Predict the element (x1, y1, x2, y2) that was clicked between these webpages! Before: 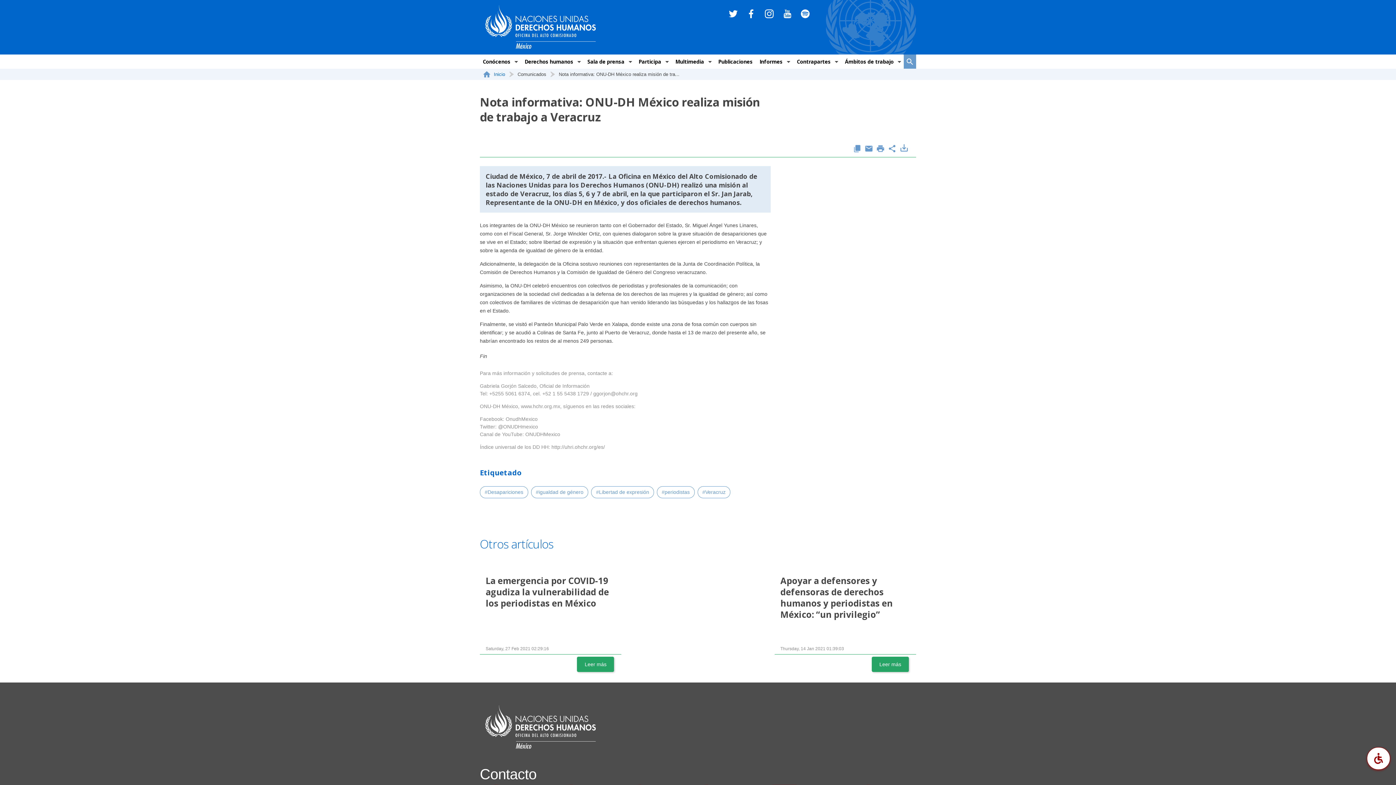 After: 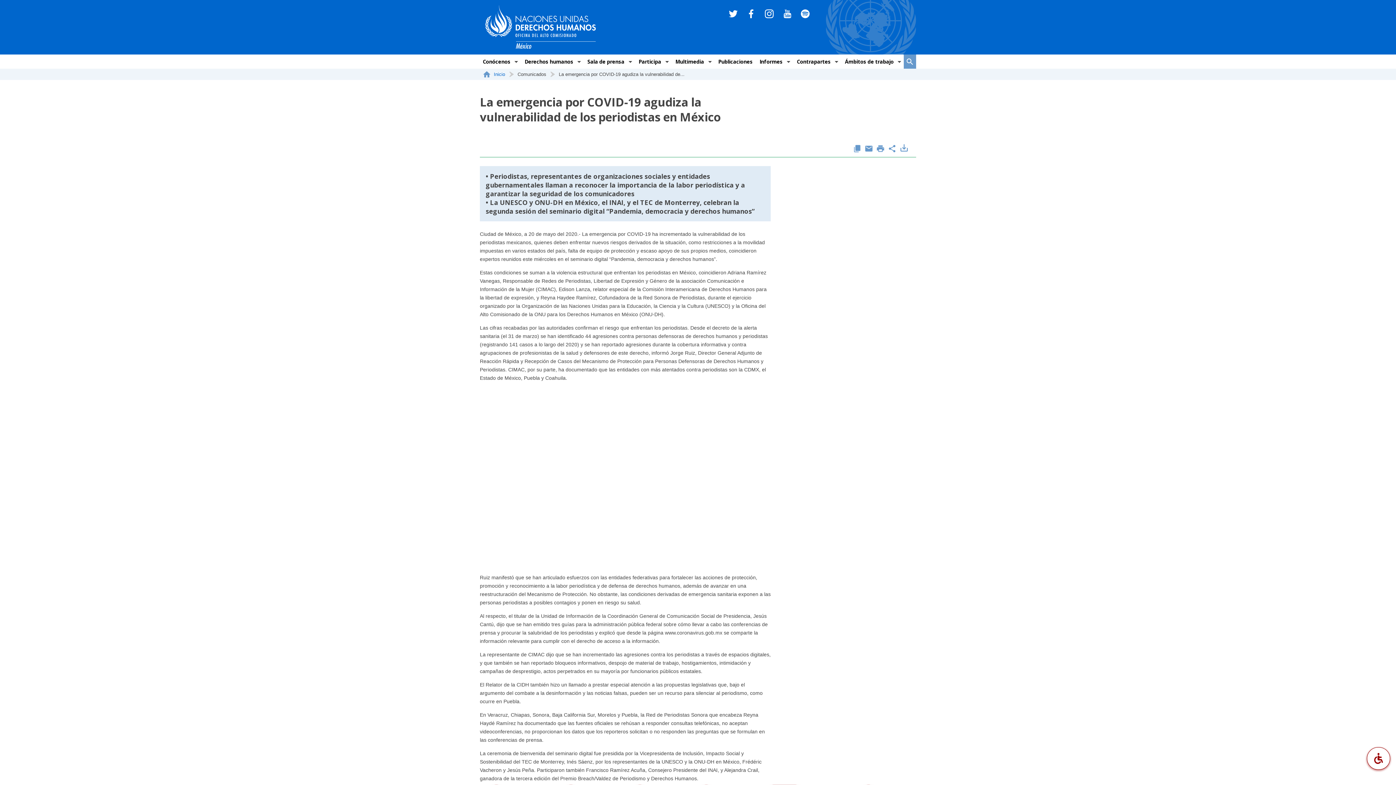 Action: bbox: (577, 657, 614, 672) label: Leer más